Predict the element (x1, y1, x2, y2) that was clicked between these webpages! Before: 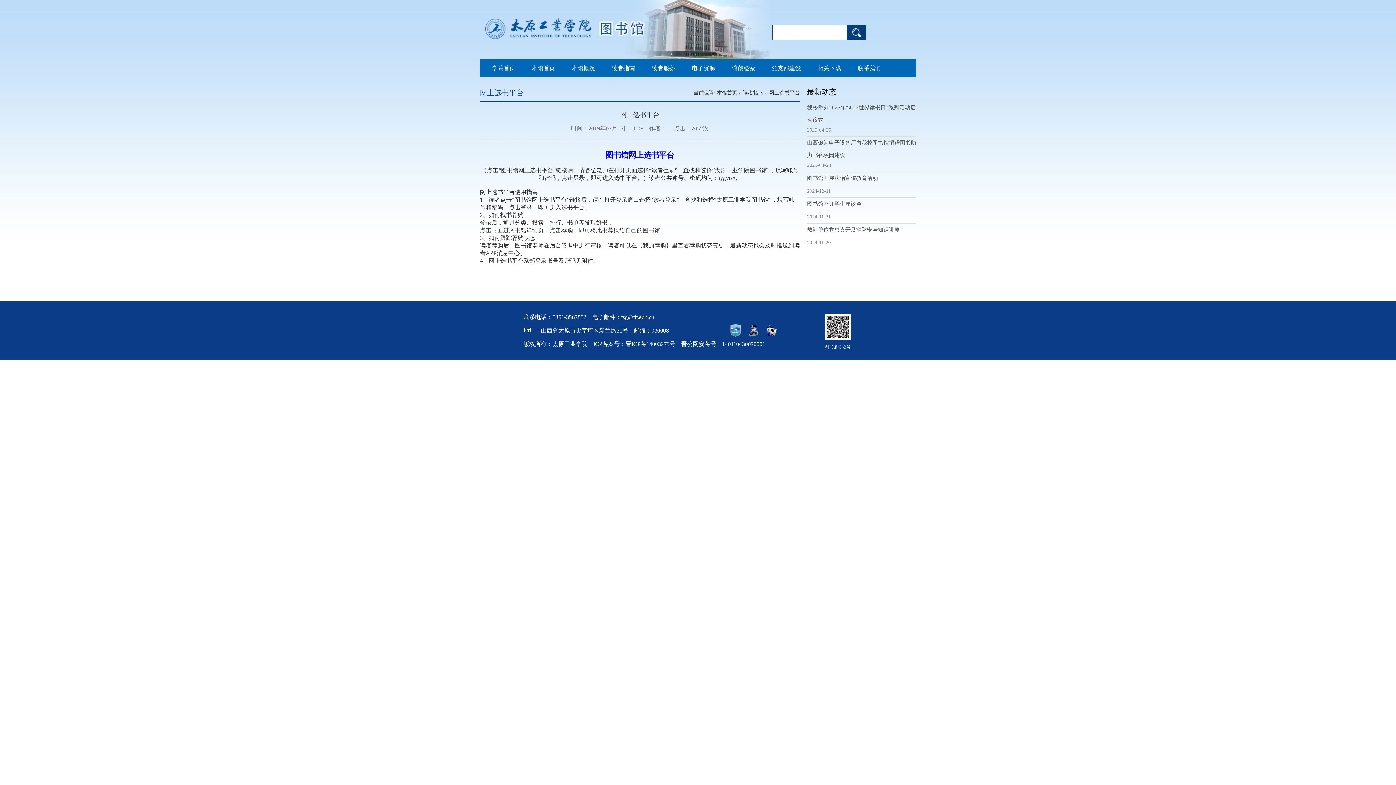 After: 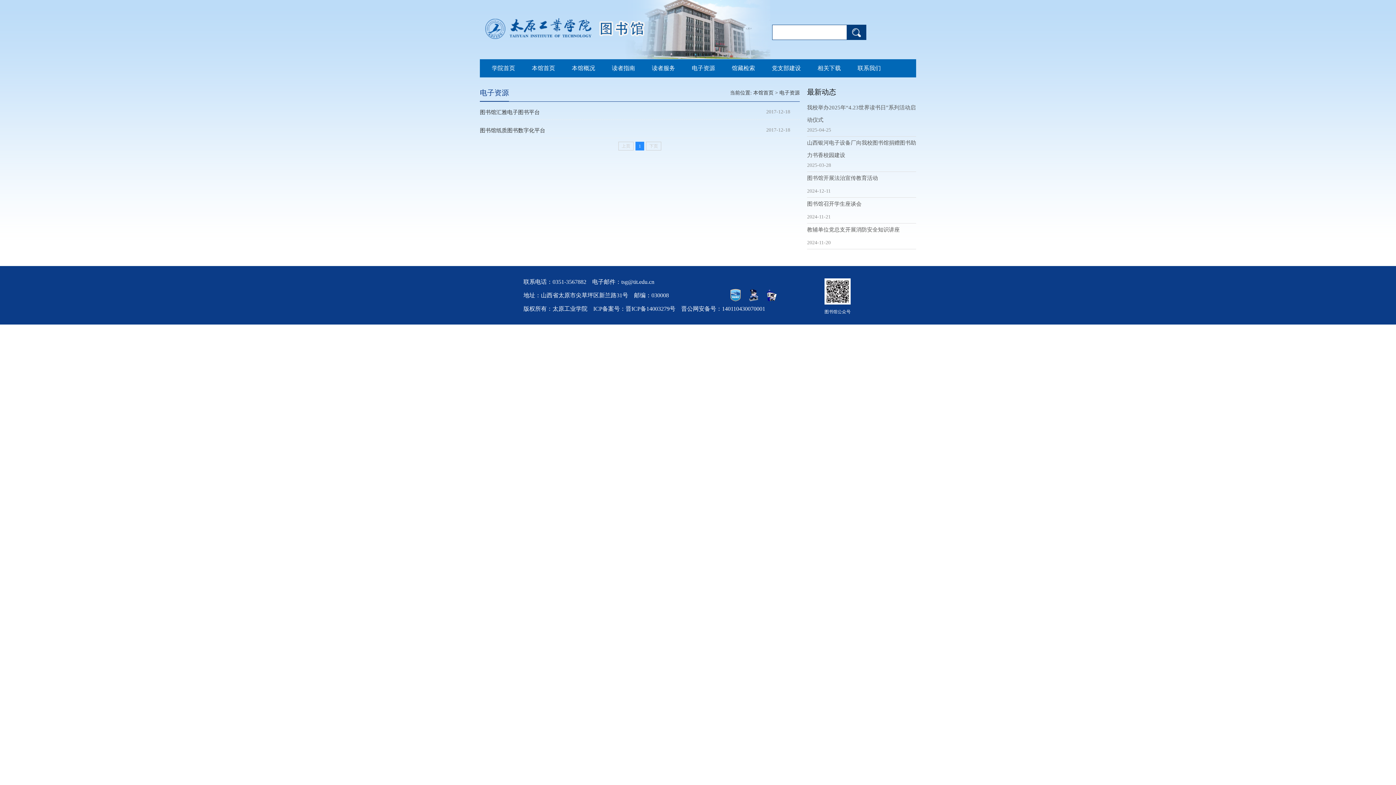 Action: label: 电子资源 bbox: (683, 59, 723, 77)